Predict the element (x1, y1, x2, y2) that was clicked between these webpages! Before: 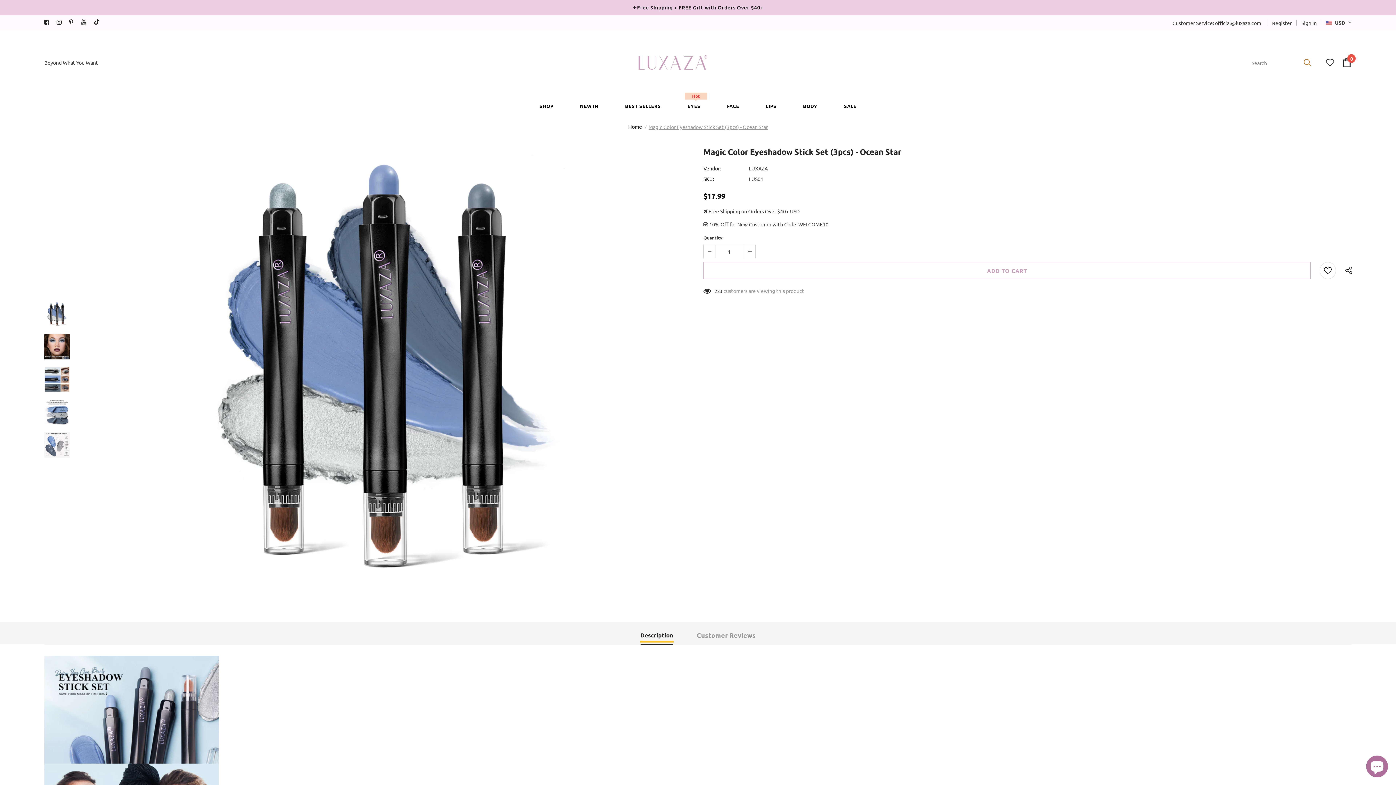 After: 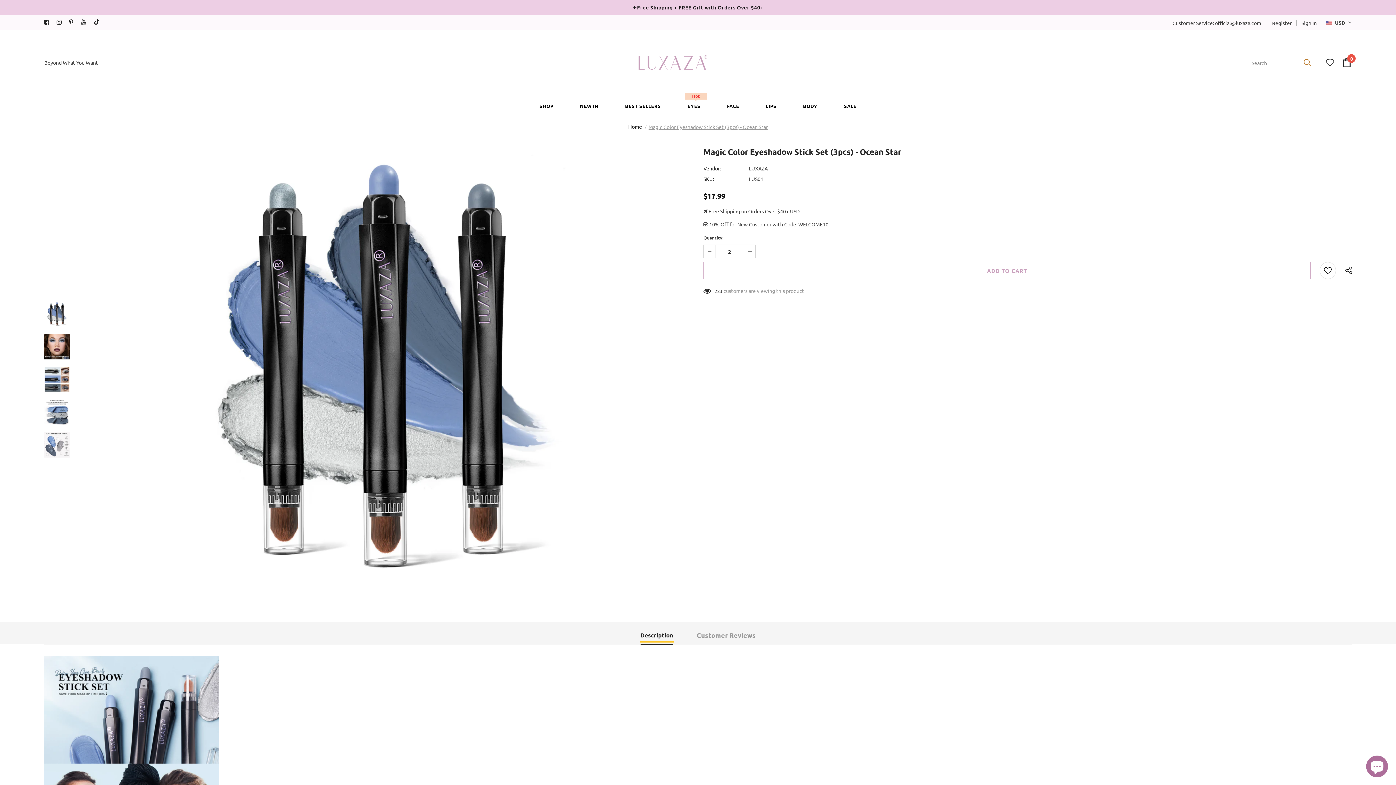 Action: bbox: (744, 245, 755, 258)